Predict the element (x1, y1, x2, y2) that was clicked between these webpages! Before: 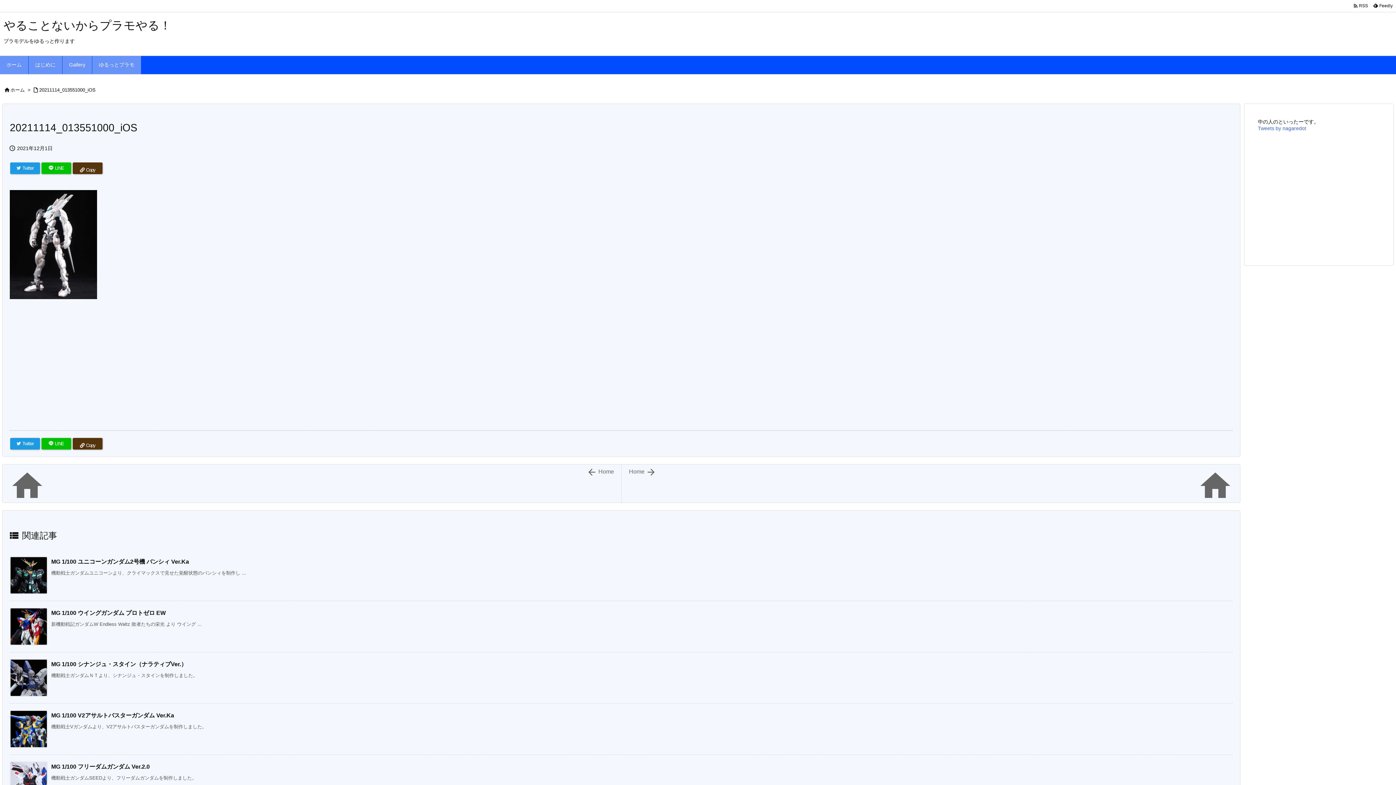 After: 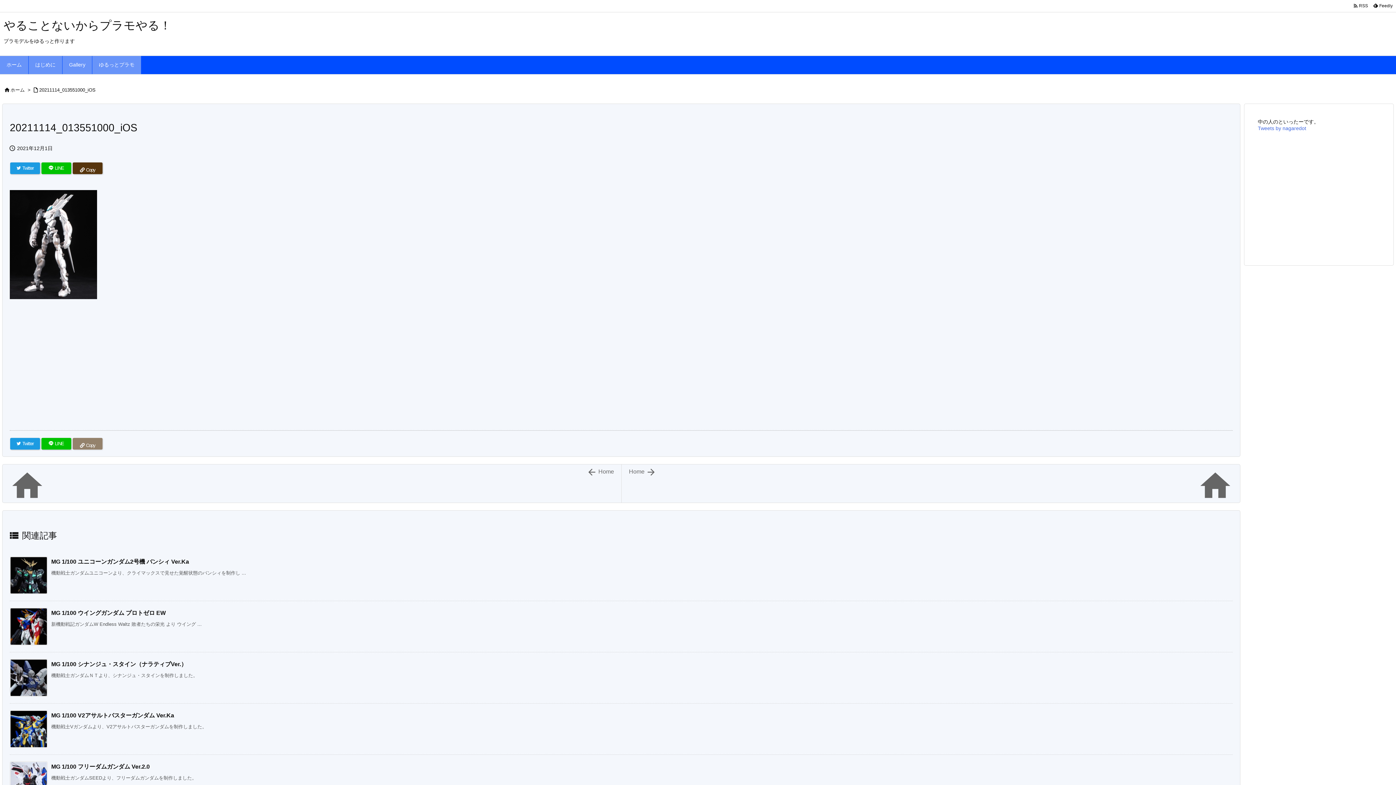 Action: bbox: (72, 438, 102, 449) label: Copy